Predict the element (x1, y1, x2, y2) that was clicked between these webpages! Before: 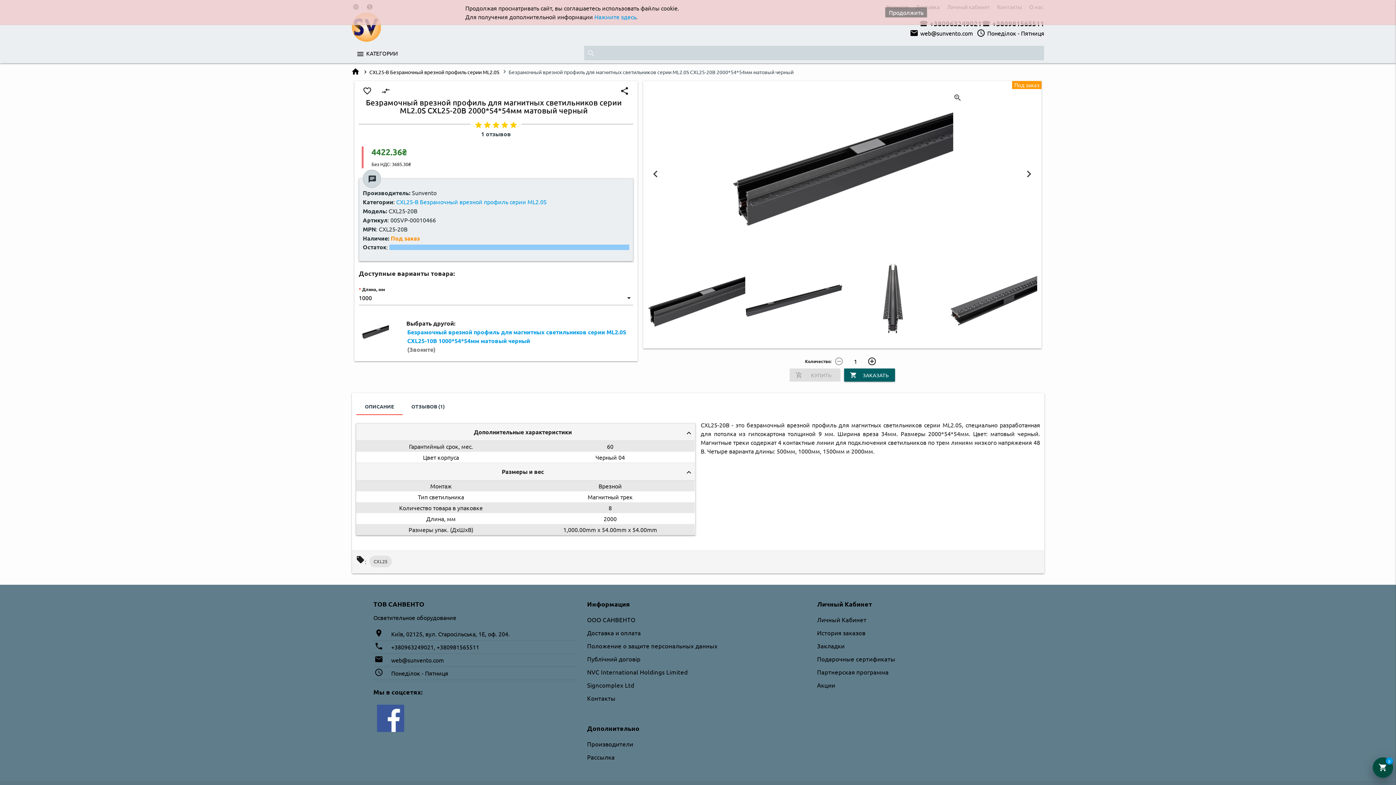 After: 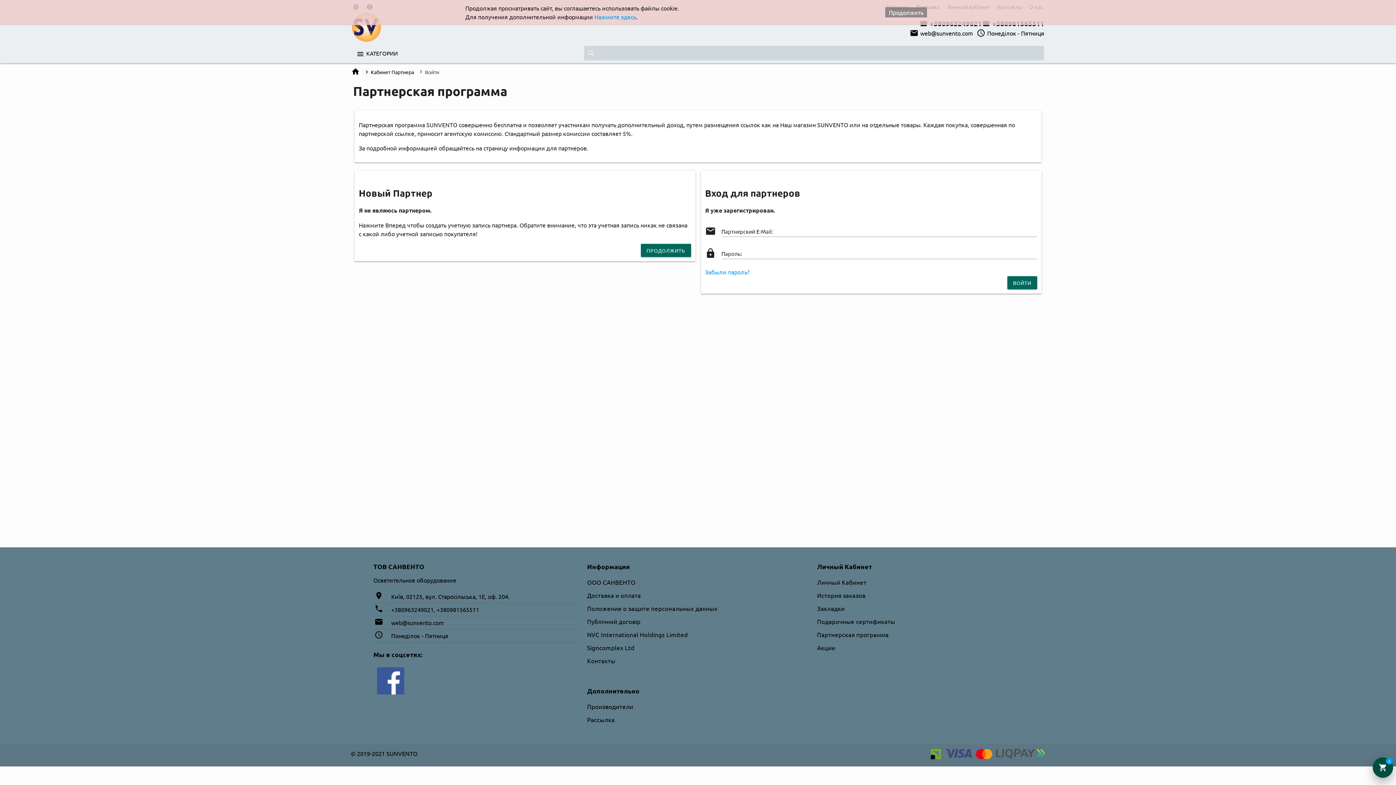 Action: bbox: (817, 668, 888, 676) label: Партнерская программа